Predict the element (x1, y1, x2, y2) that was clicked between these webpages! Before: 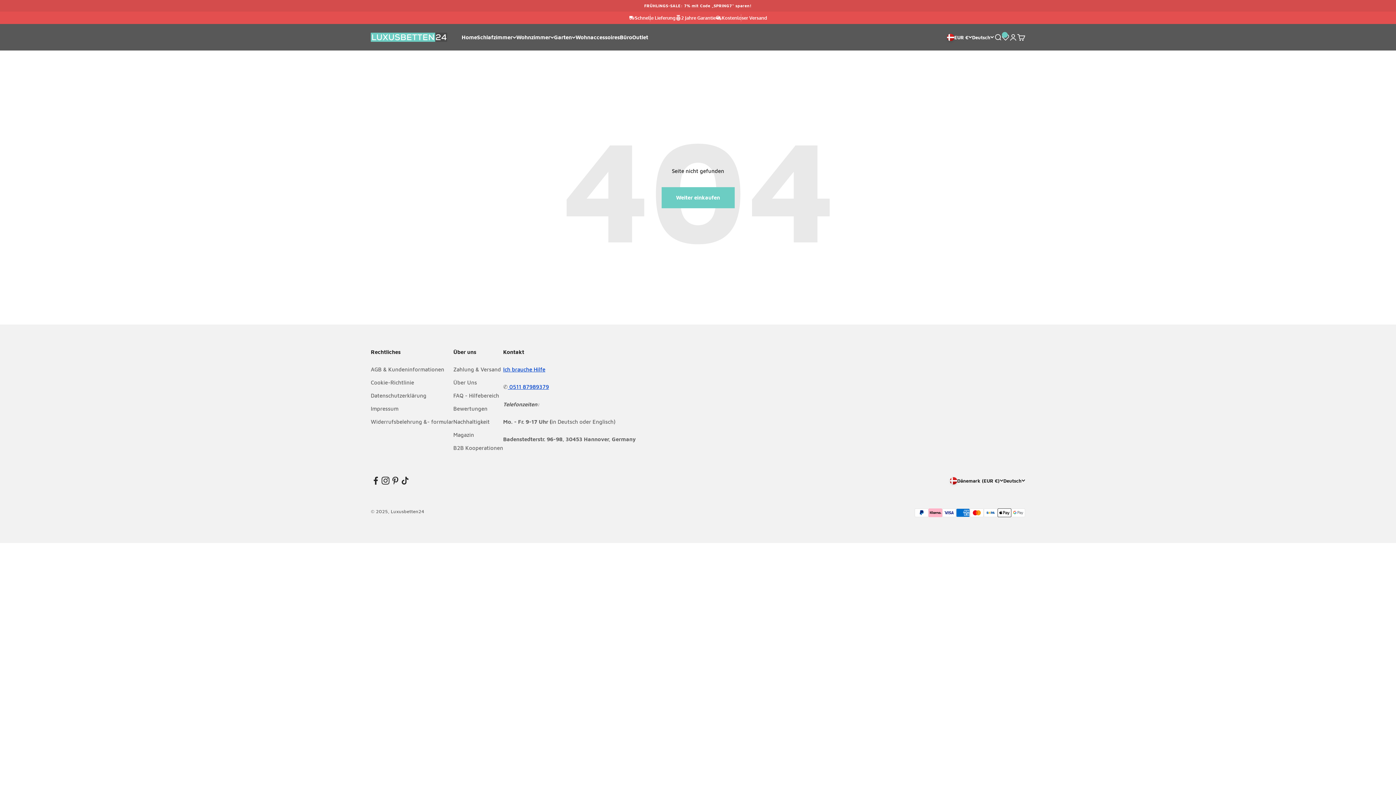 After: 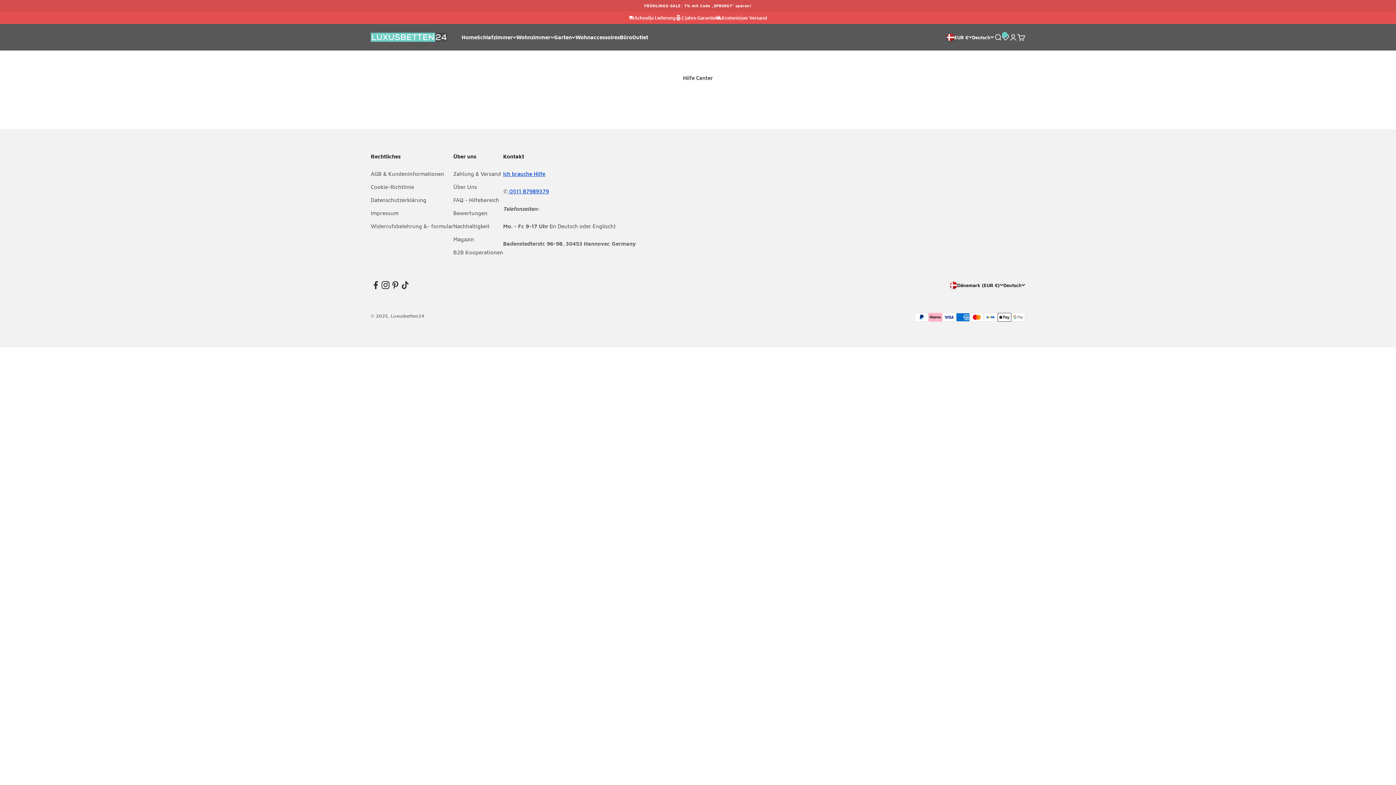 Action: bbox: (453, 391, 499, 400) label: FAQ - Hilfebereich